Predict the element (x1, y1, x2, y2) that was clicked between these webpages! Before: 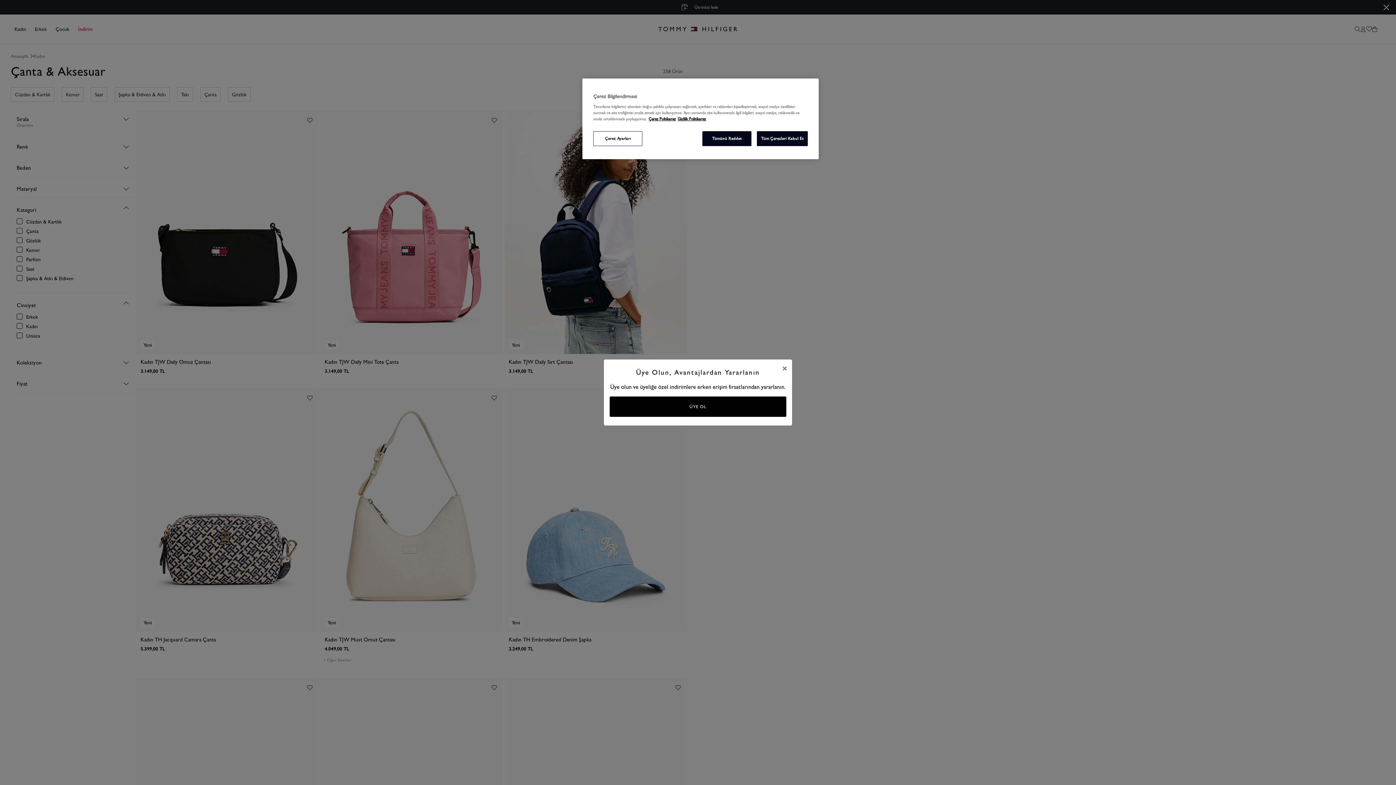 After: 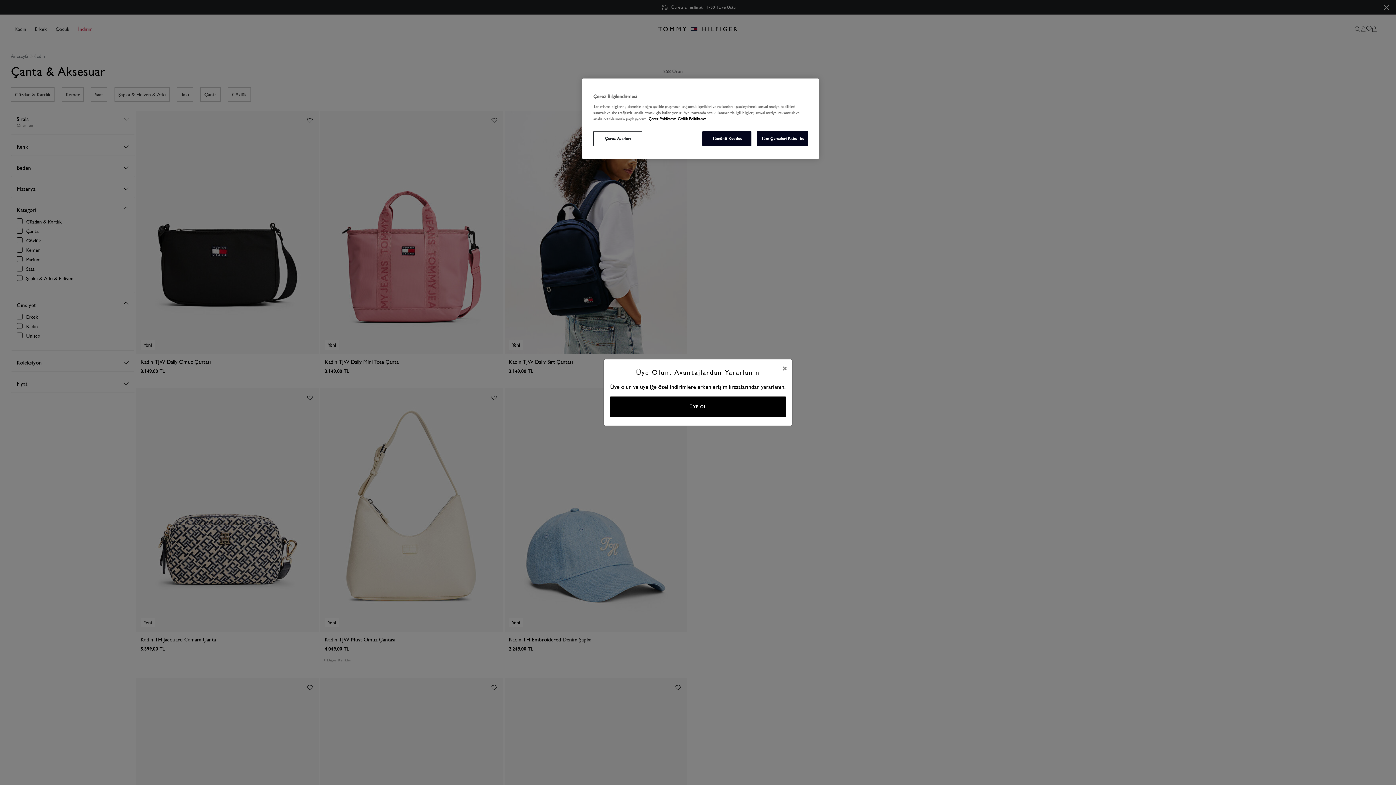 Action: label: Gizliliğiniz hakkında daha fazla bilgi, yeni bir pencerede açılır bbox: (648, 116, 676, 121)